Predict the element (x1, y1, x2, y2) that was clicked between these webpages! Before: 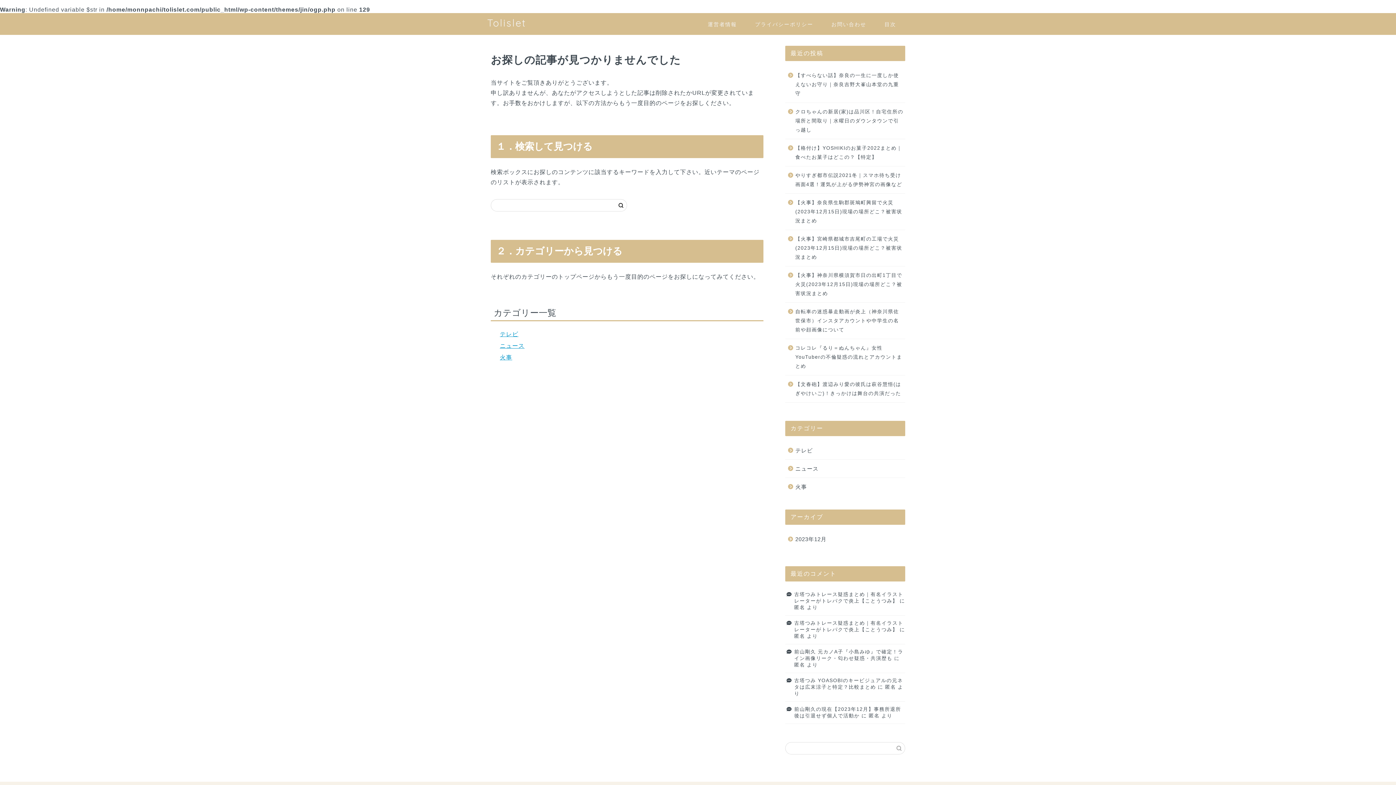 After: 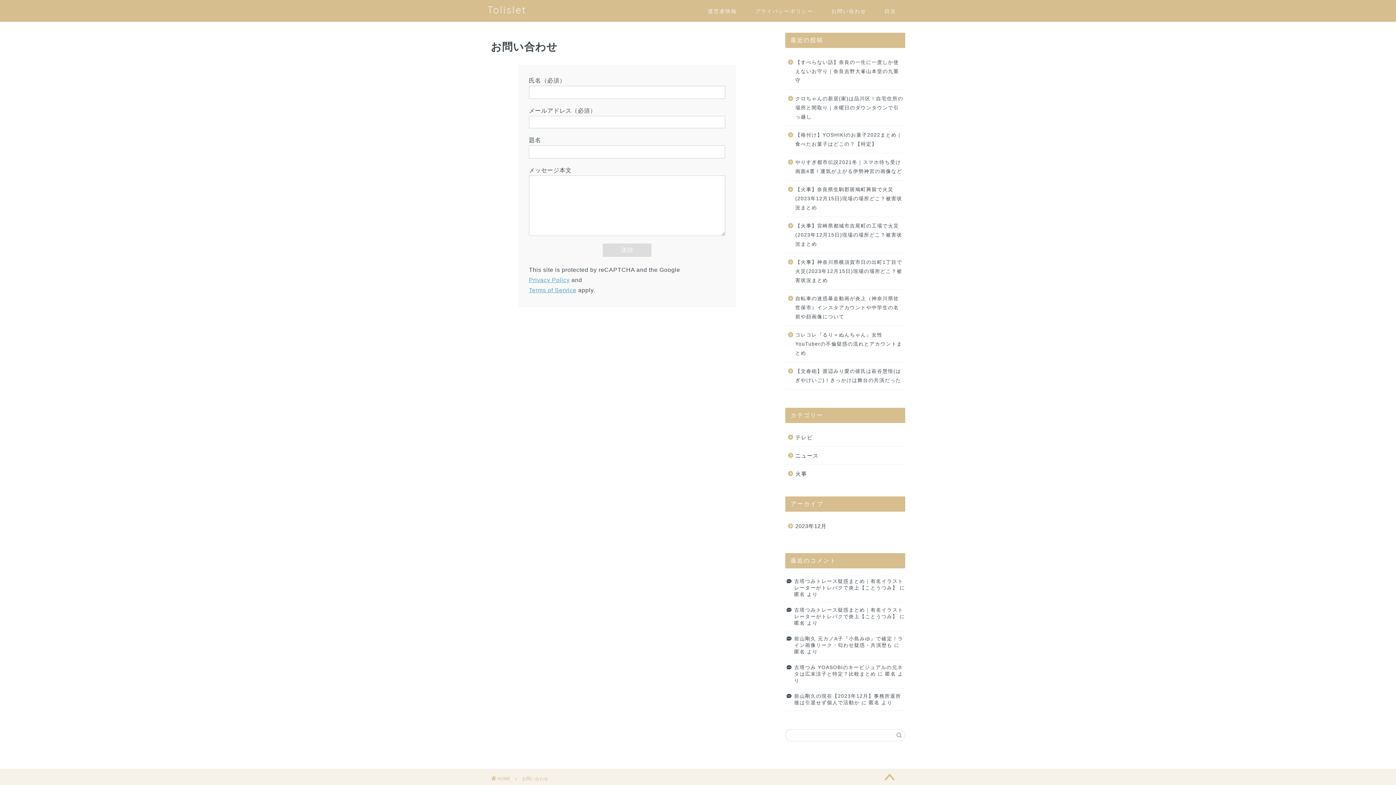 Action: label: お問い合わせ bbox: (822, 18, 875, 33)